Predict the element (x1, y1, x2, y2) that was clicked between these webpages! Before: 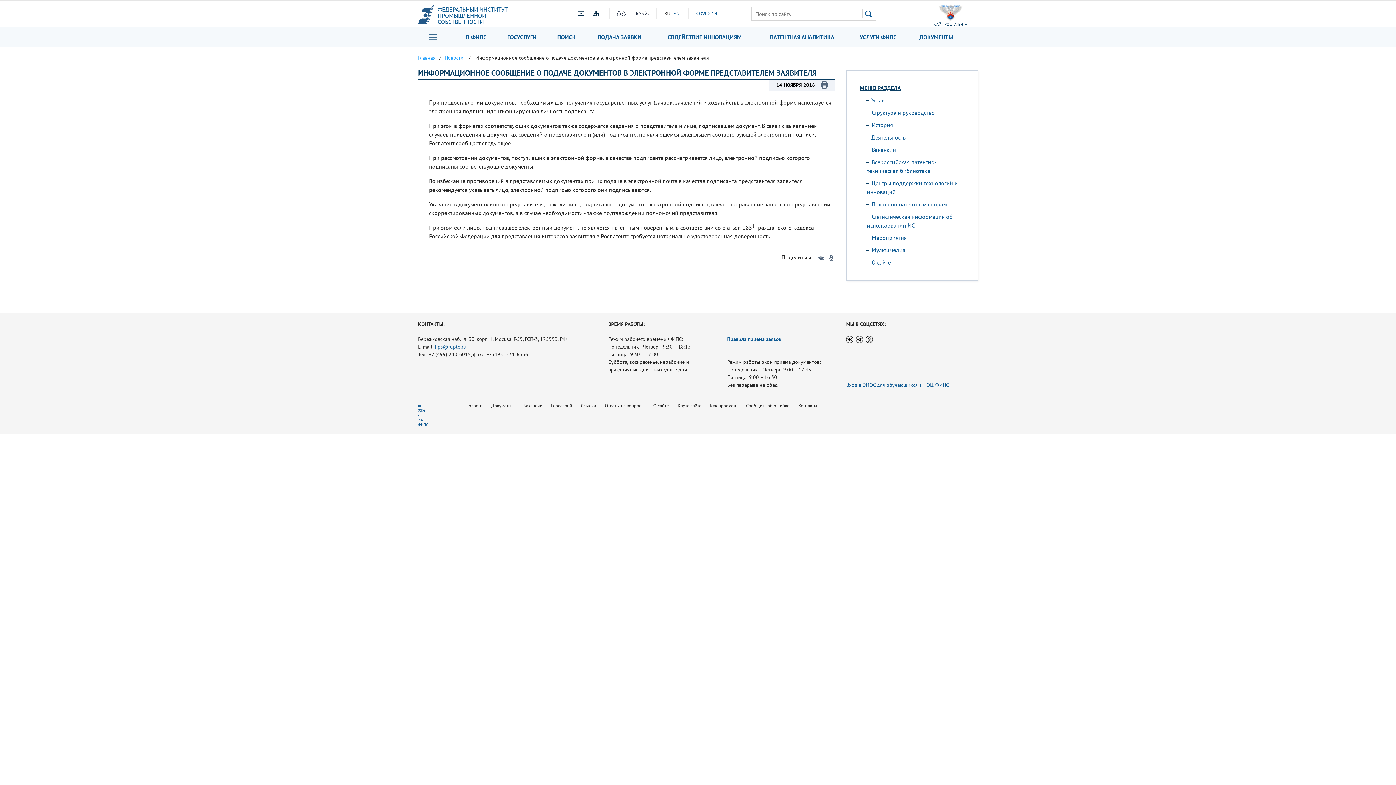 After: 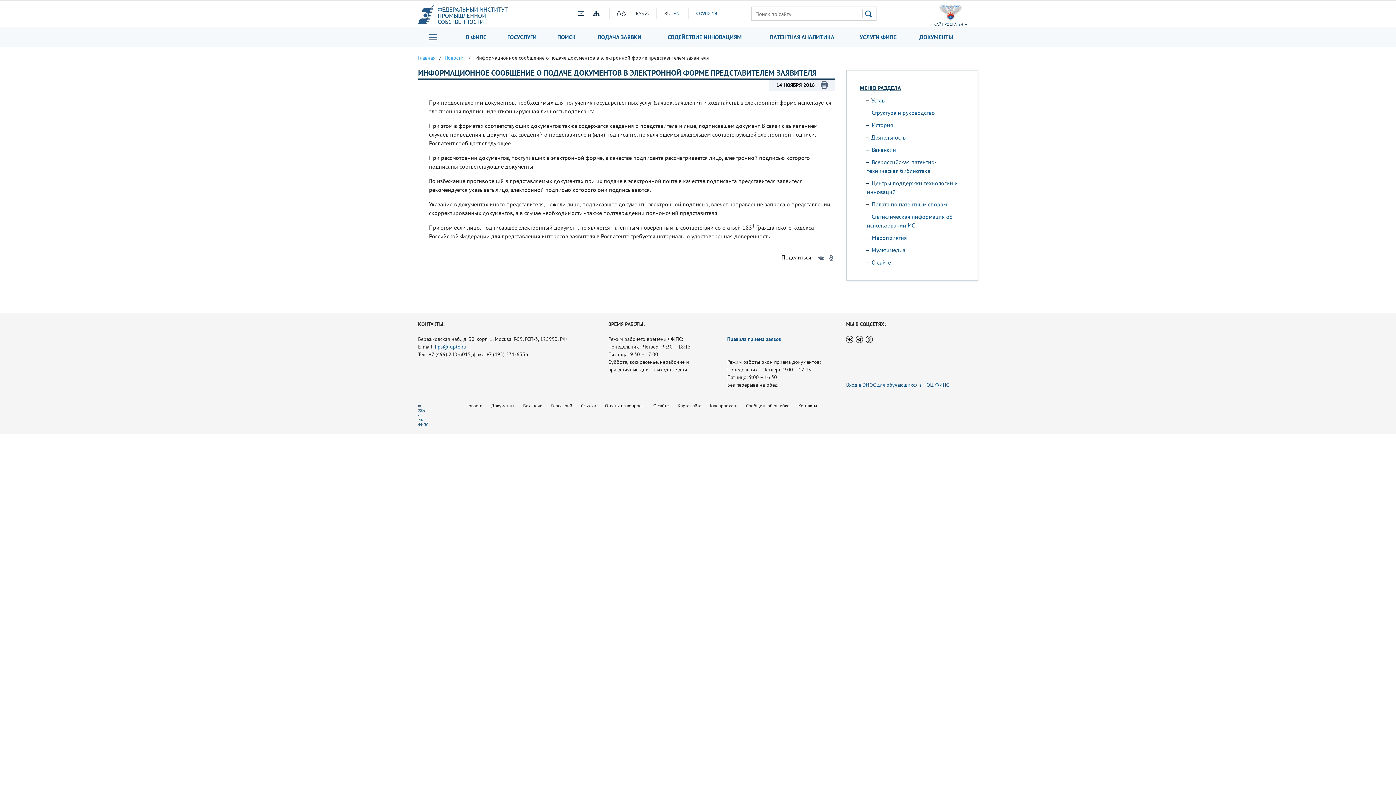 Action: bbox: (746, 402, 789, 408) label: Сообщить об ошибке